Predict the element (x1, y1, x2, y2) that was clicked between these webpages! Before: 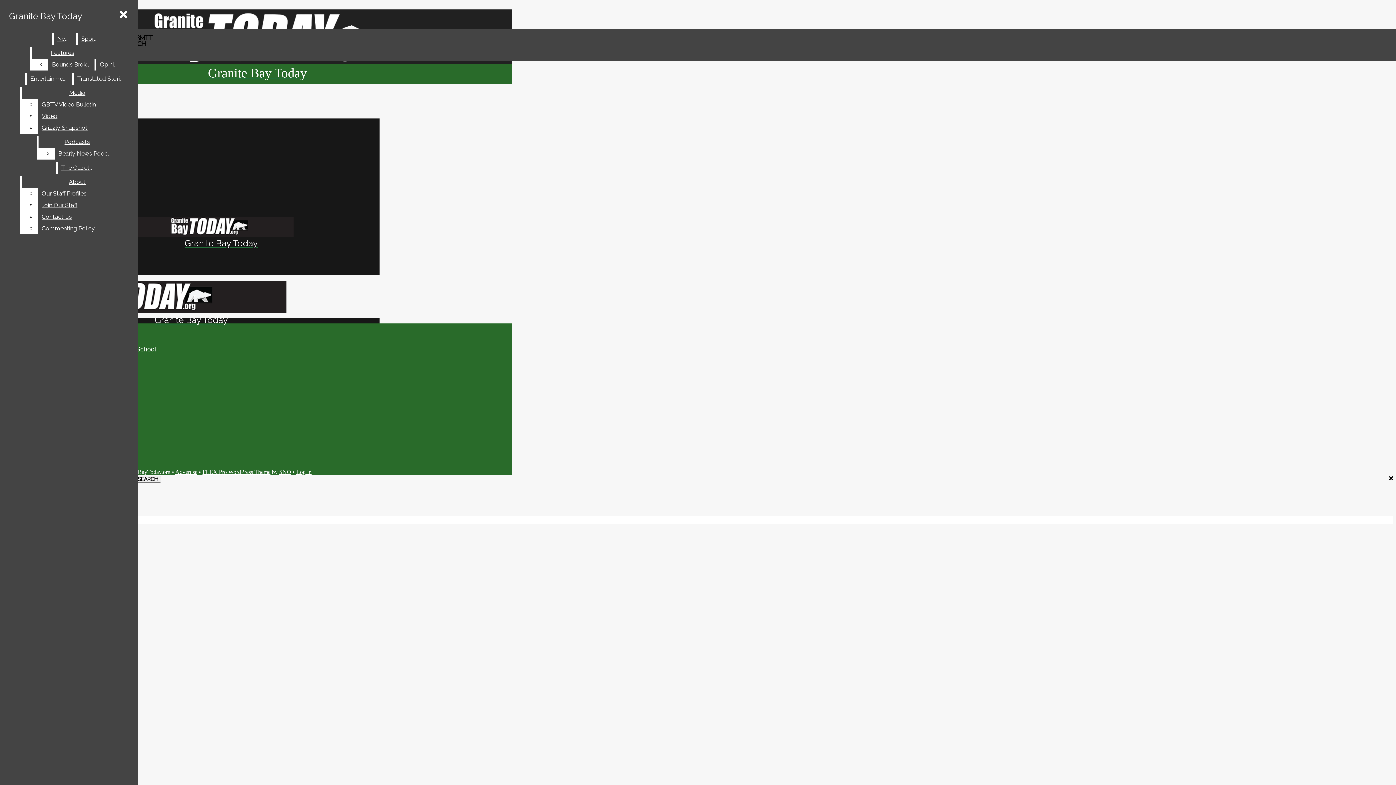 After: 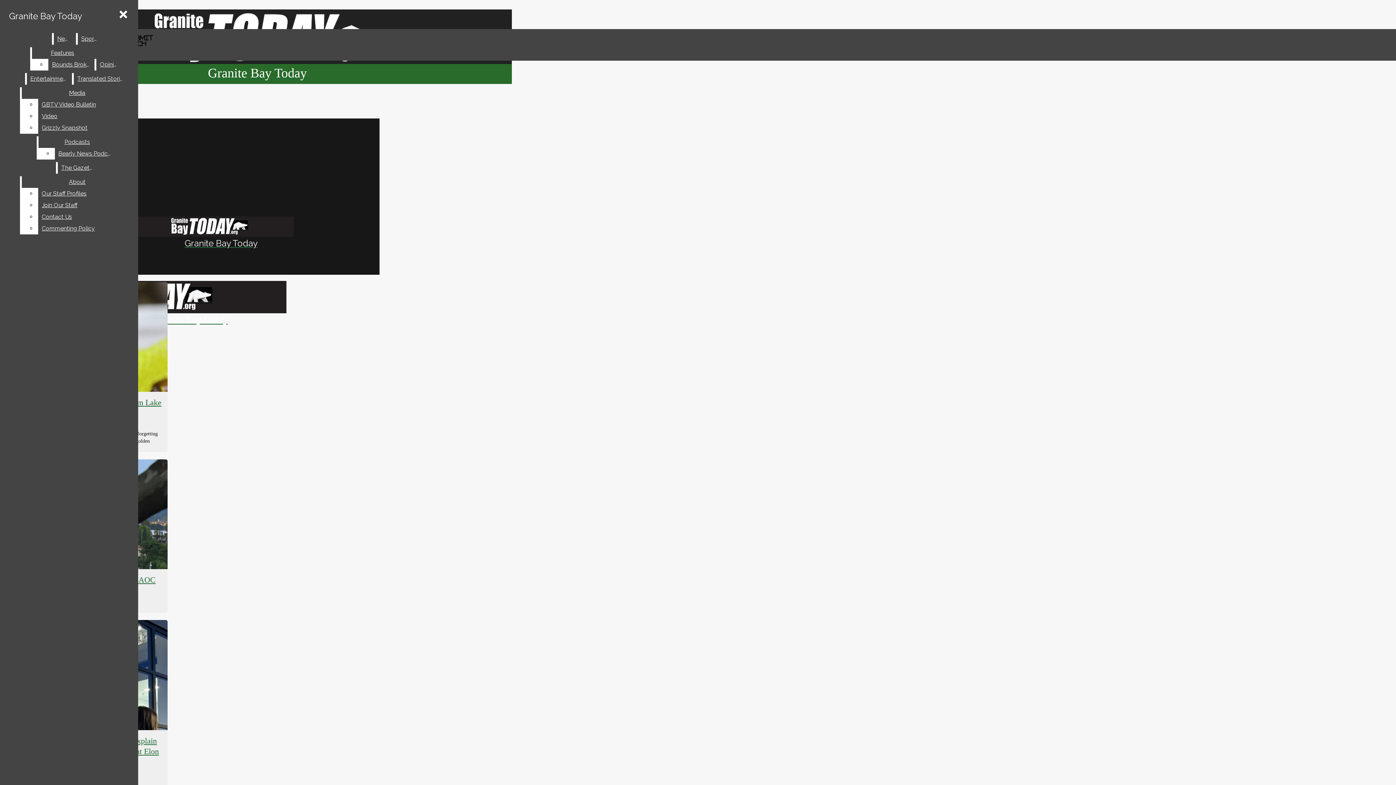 Action: bbox: (53, 33, 74, 44) label: News